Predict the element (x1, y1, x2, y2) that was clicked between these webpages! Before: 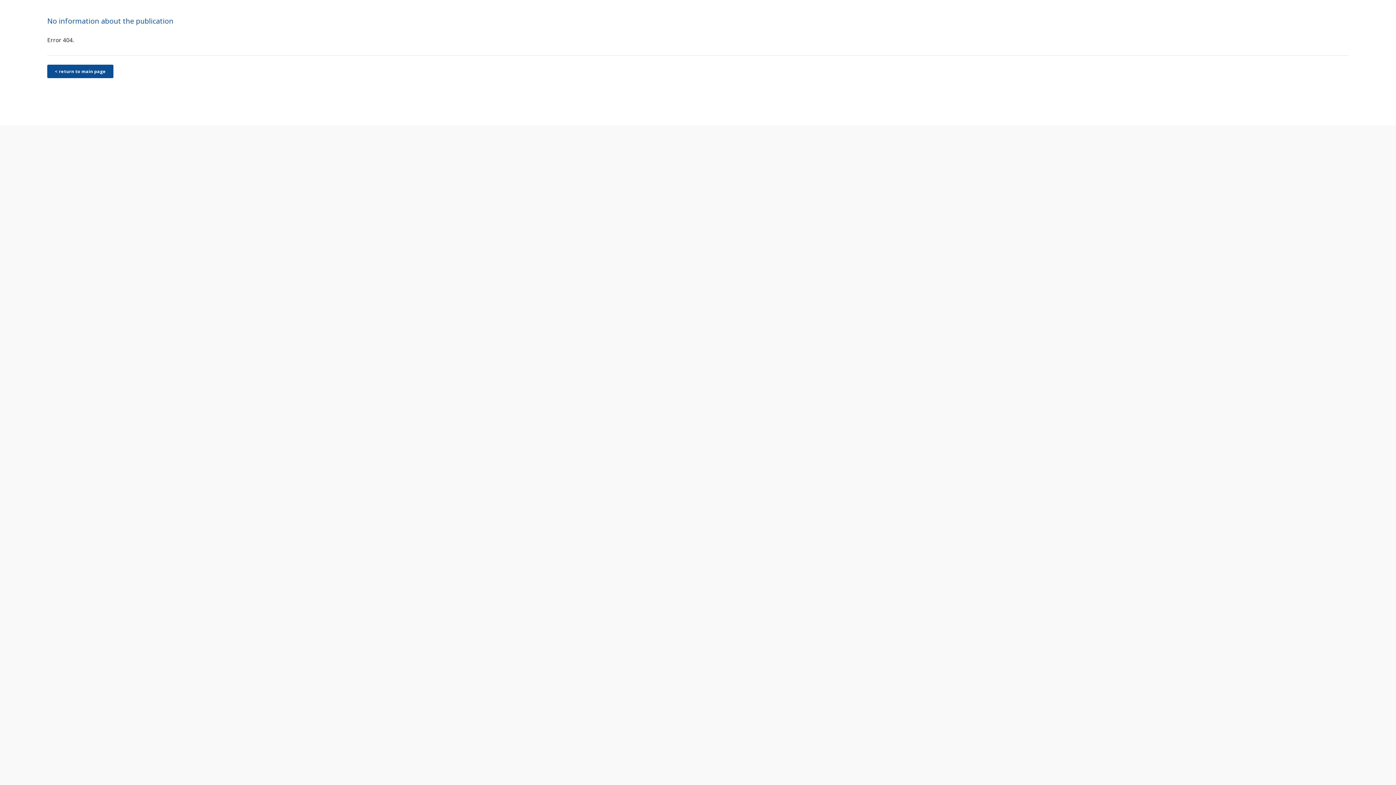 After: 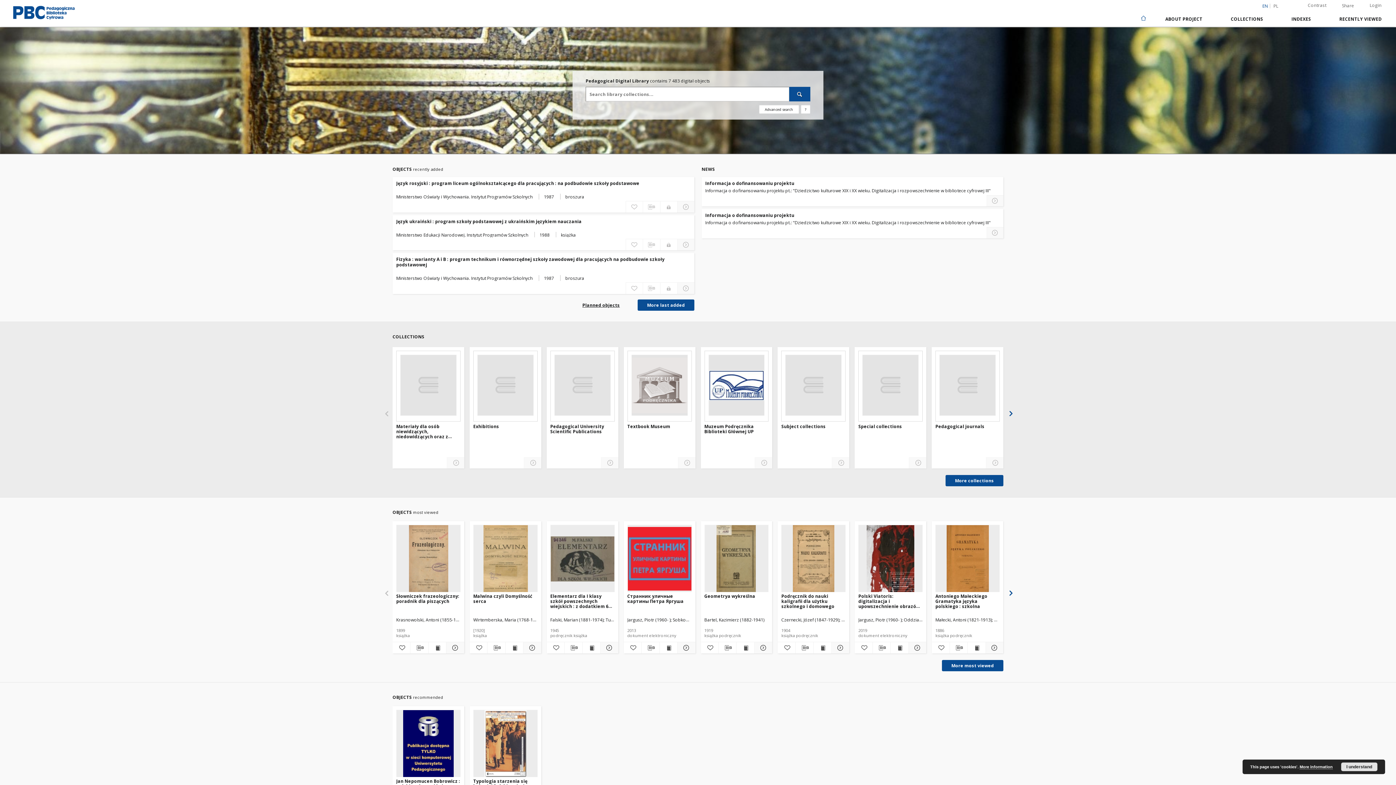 Action: bbox: (47, 64, 113, 78) label: < return to main page